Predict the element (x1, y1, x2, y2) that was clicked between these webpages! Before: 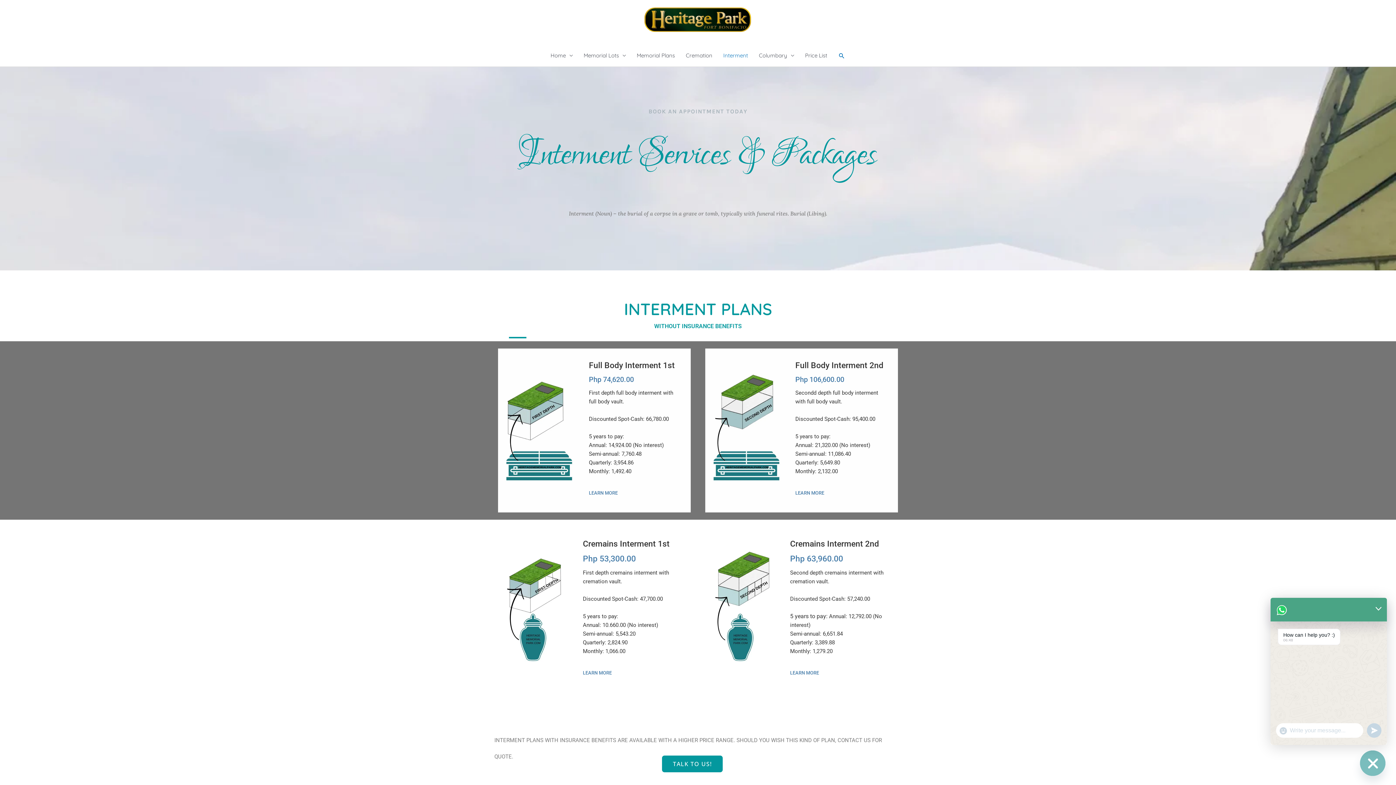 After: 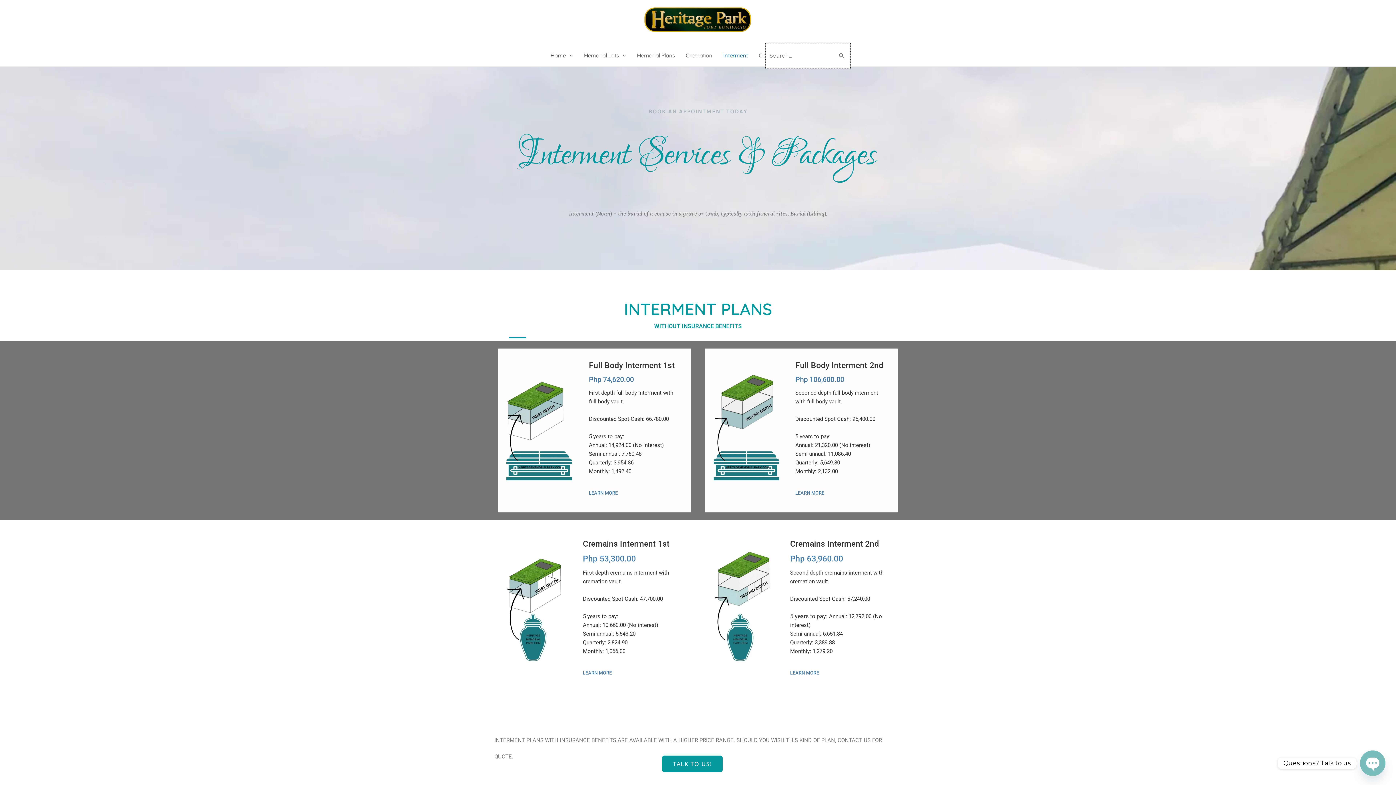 Action: label: Search button bbox: (838, 52, 845, 59)